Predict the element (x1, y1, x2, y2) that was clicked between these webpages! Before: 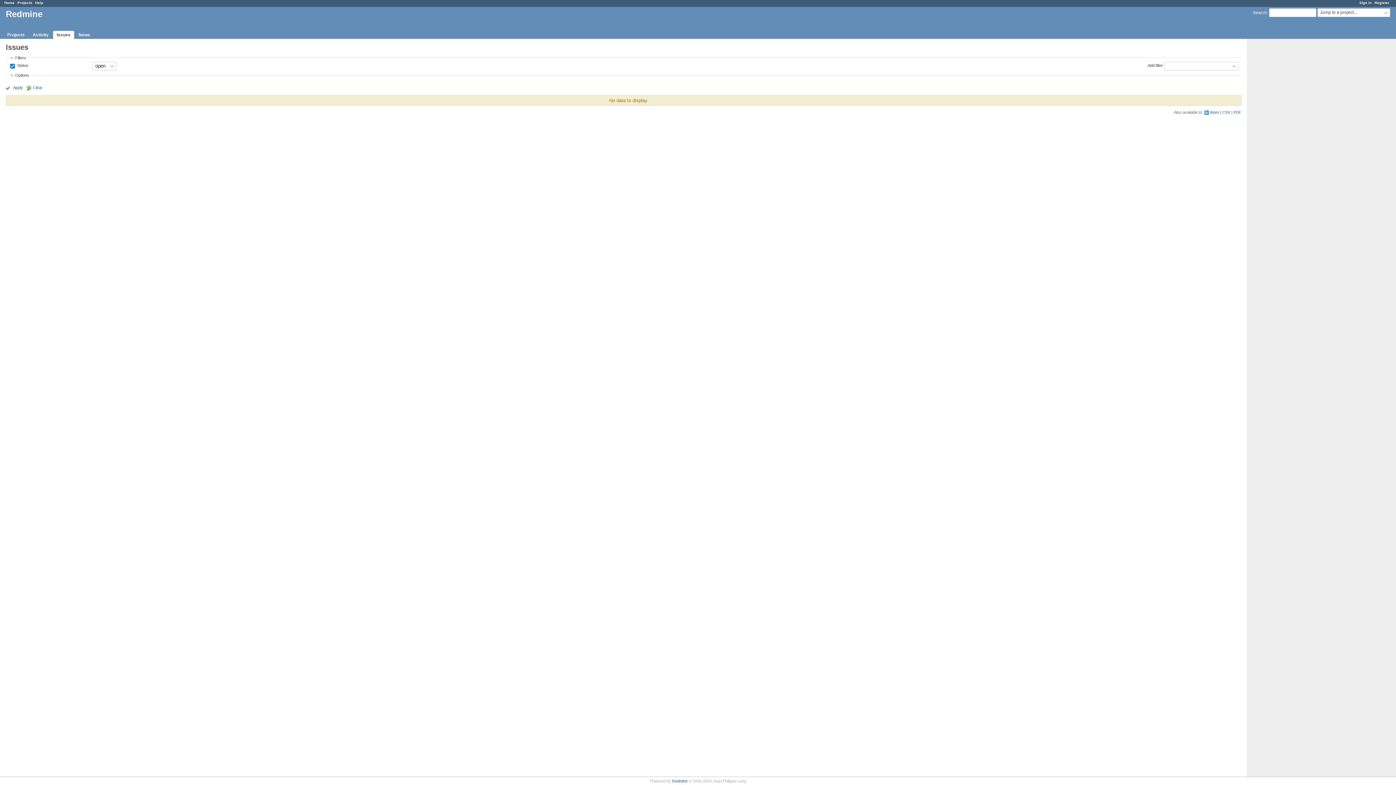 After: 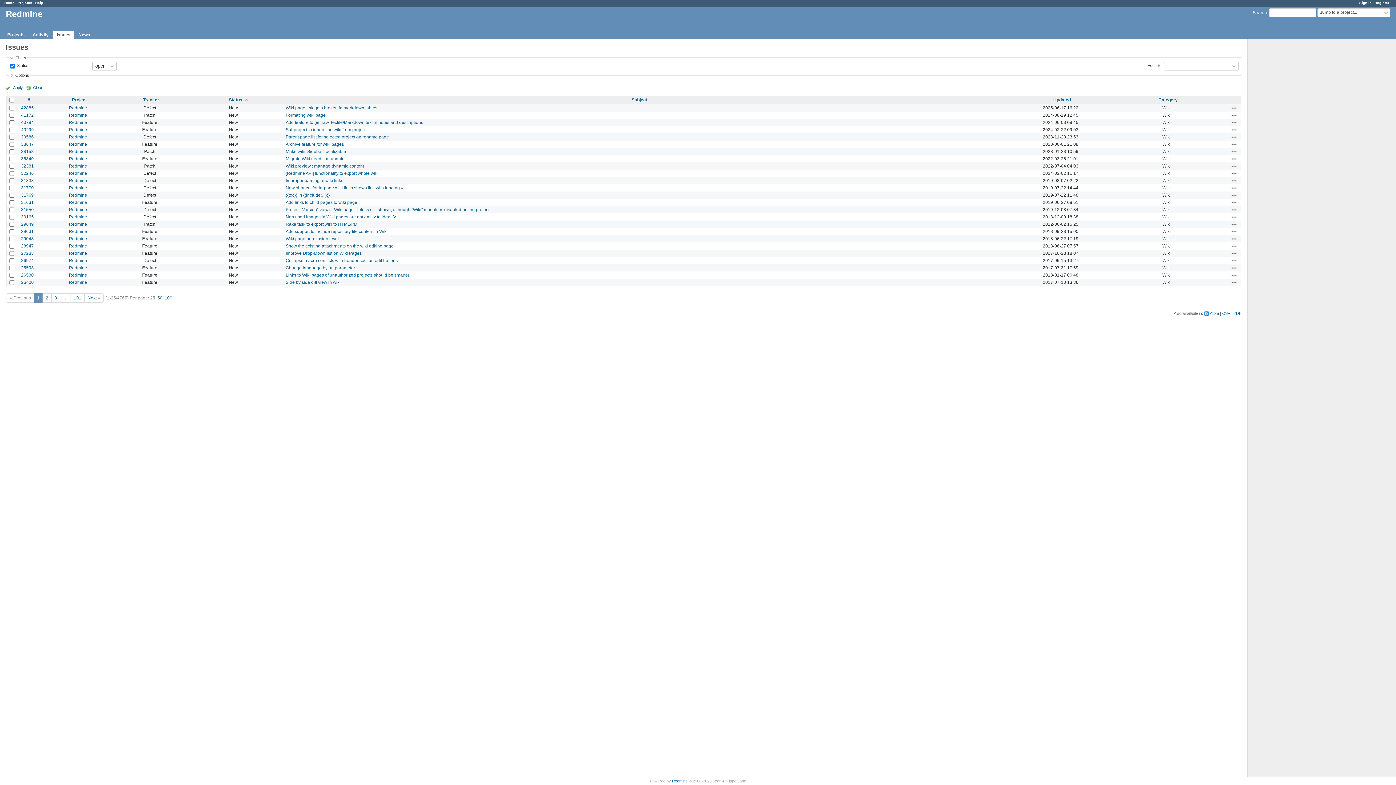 Action: bbox: (5, 84, 22, 90) label: Apply